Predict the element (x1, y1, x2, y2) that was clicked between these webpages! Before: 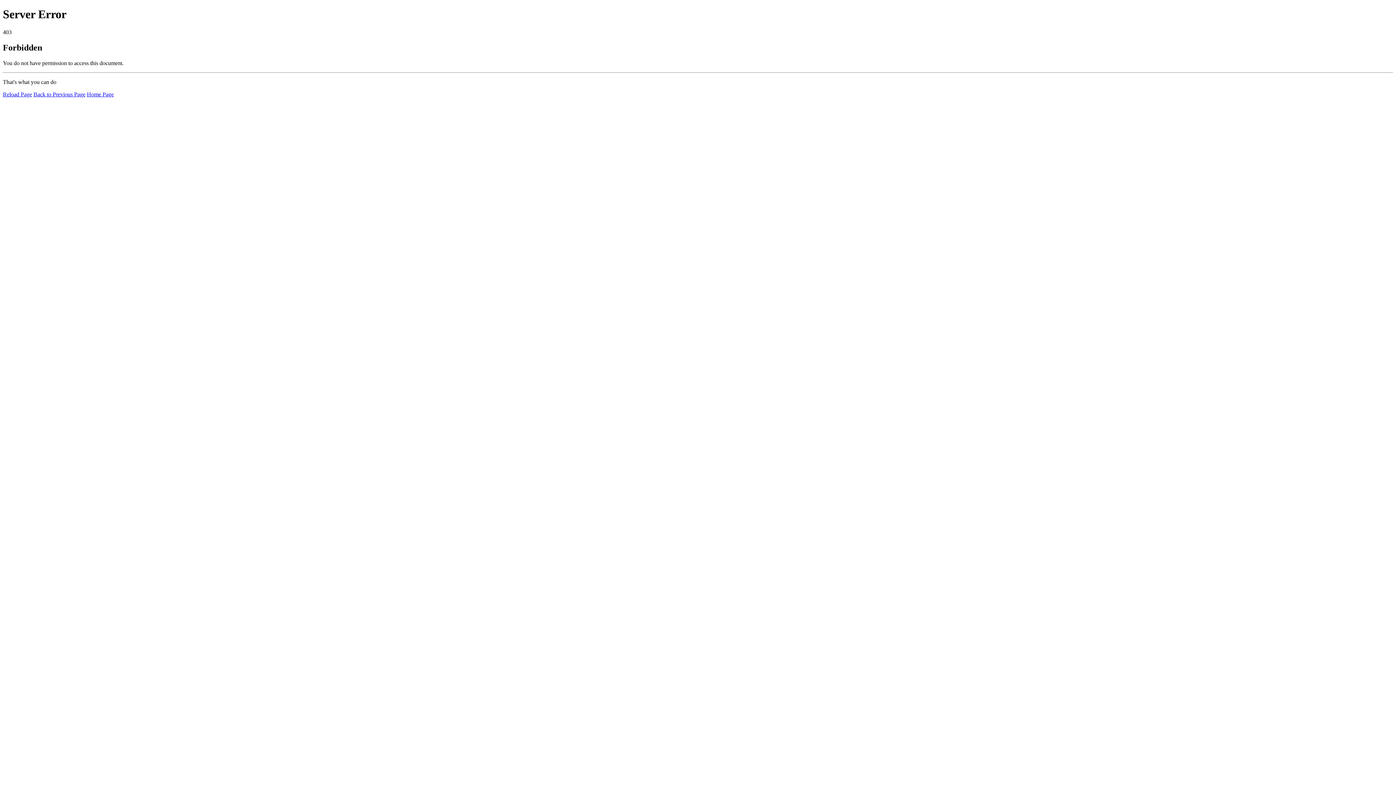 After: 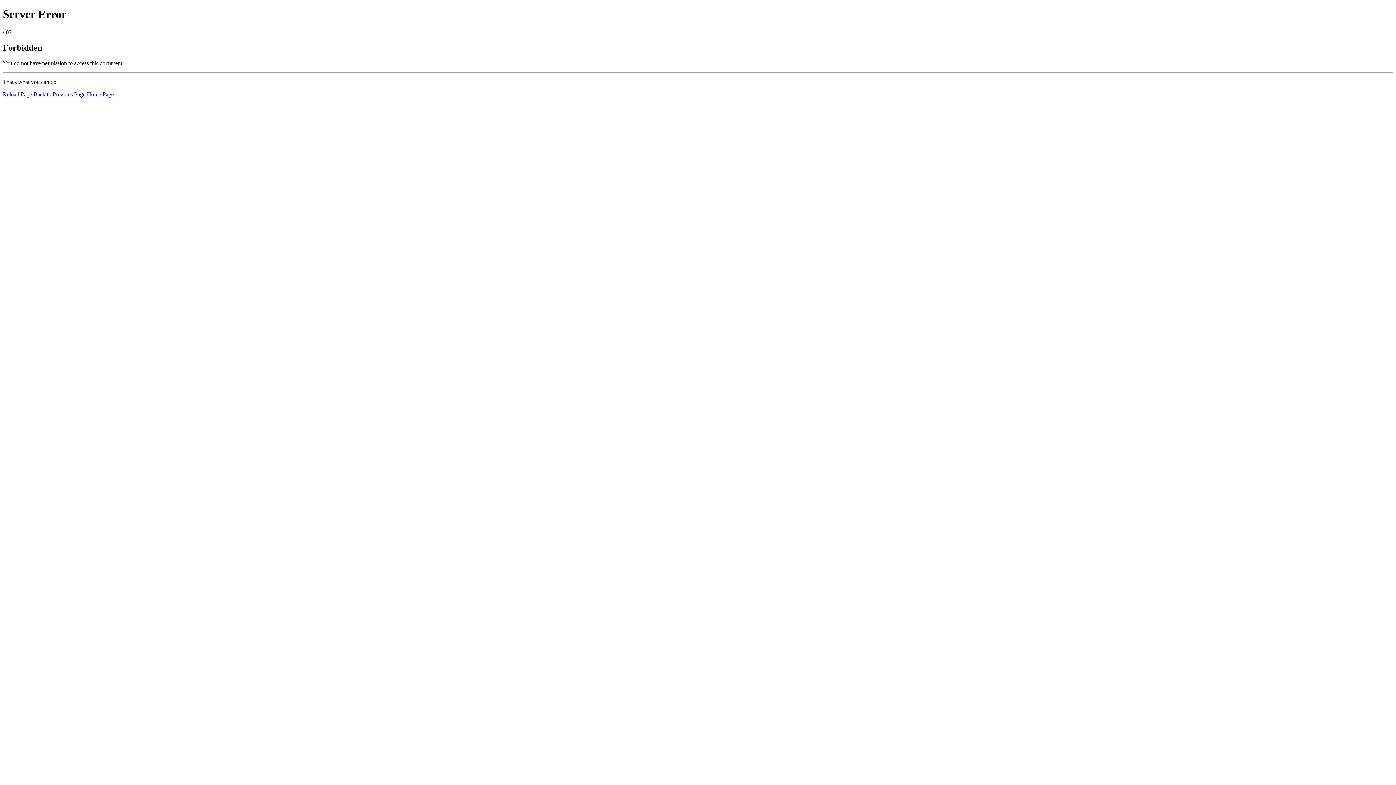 Action: bbox: (2, 91, 32, 97) label: Reload Page